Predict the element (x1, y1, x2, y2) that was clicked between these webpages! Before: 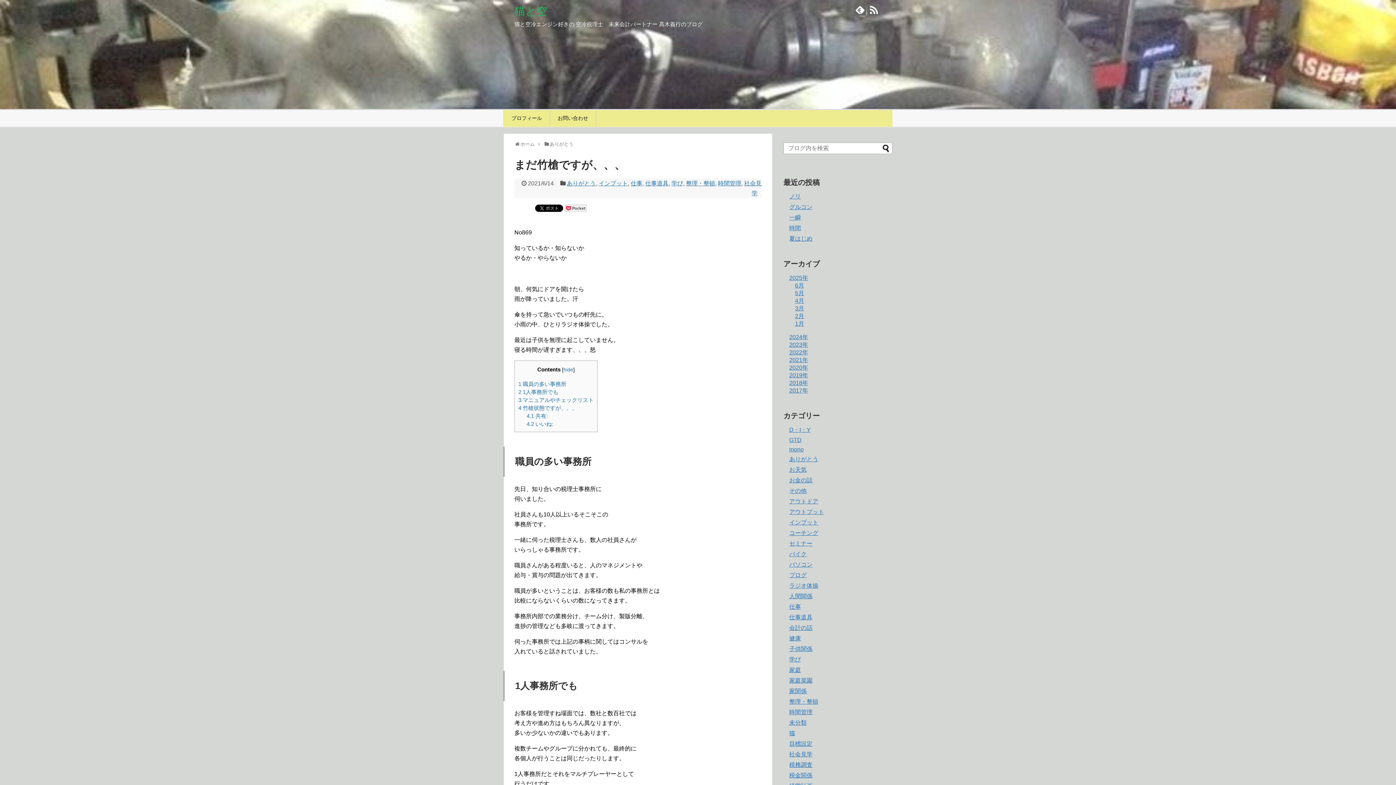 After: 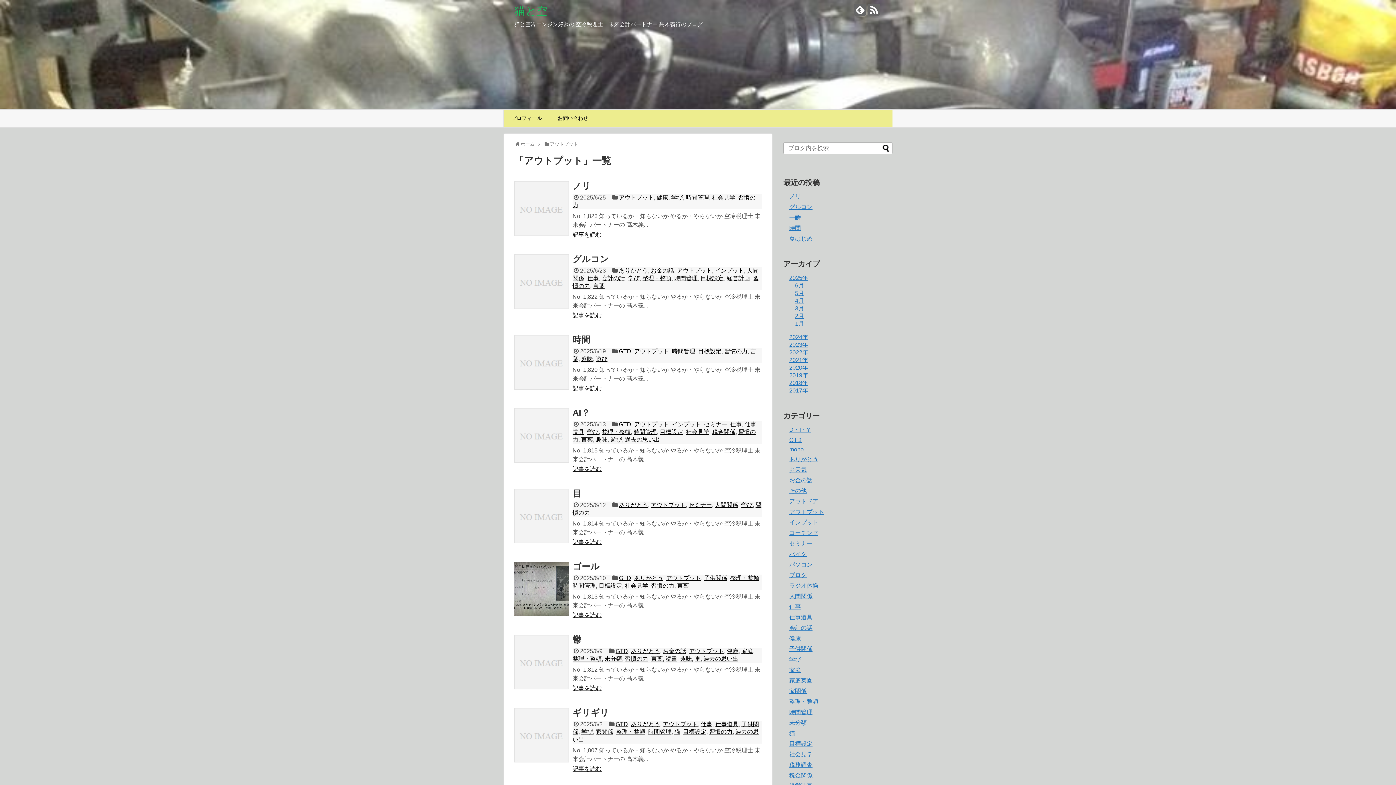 Action: bbox: (789, 509, 824, 515) label: アウトプット